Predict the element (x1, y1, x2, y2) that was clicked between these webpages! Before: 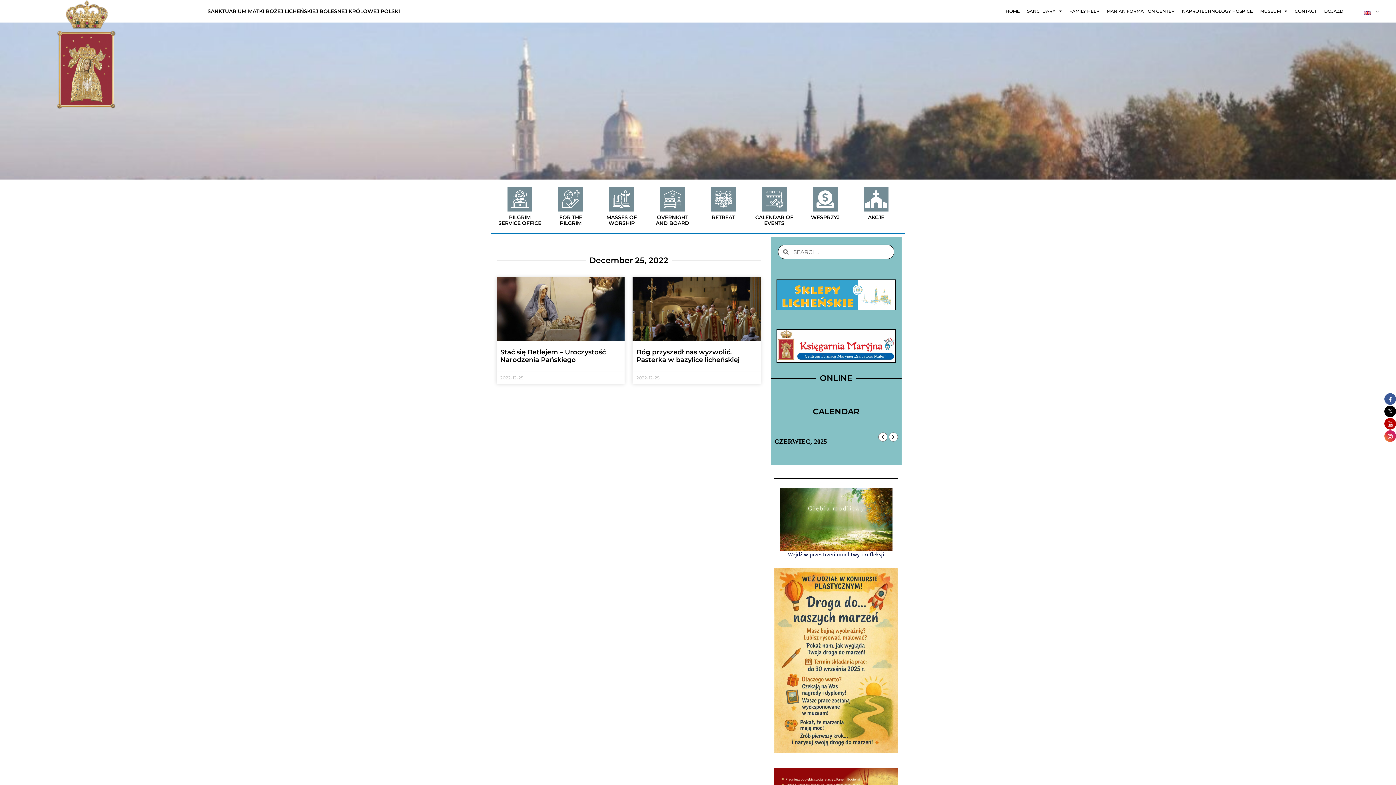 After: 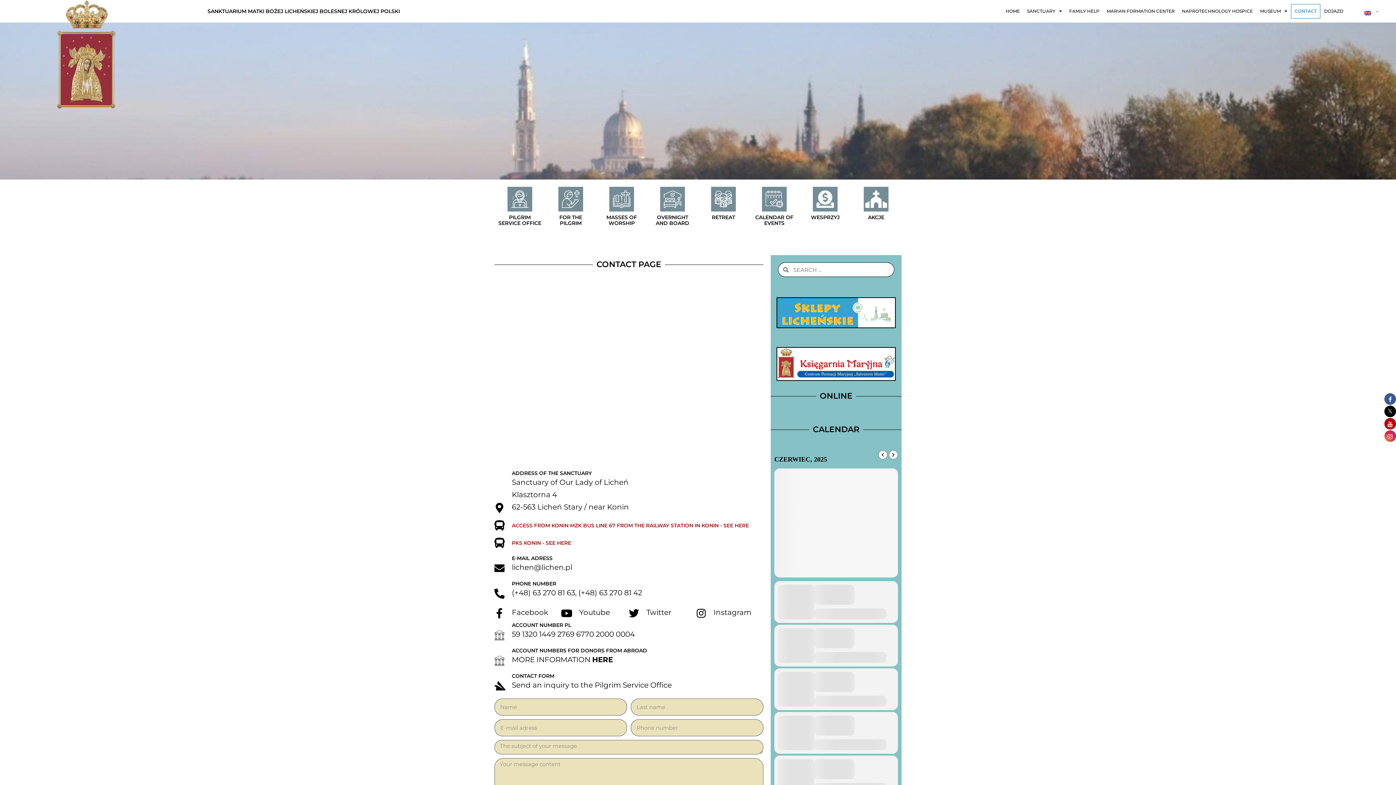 Action: label: CONTACT bbox: (1291, 4, 1320, 18)